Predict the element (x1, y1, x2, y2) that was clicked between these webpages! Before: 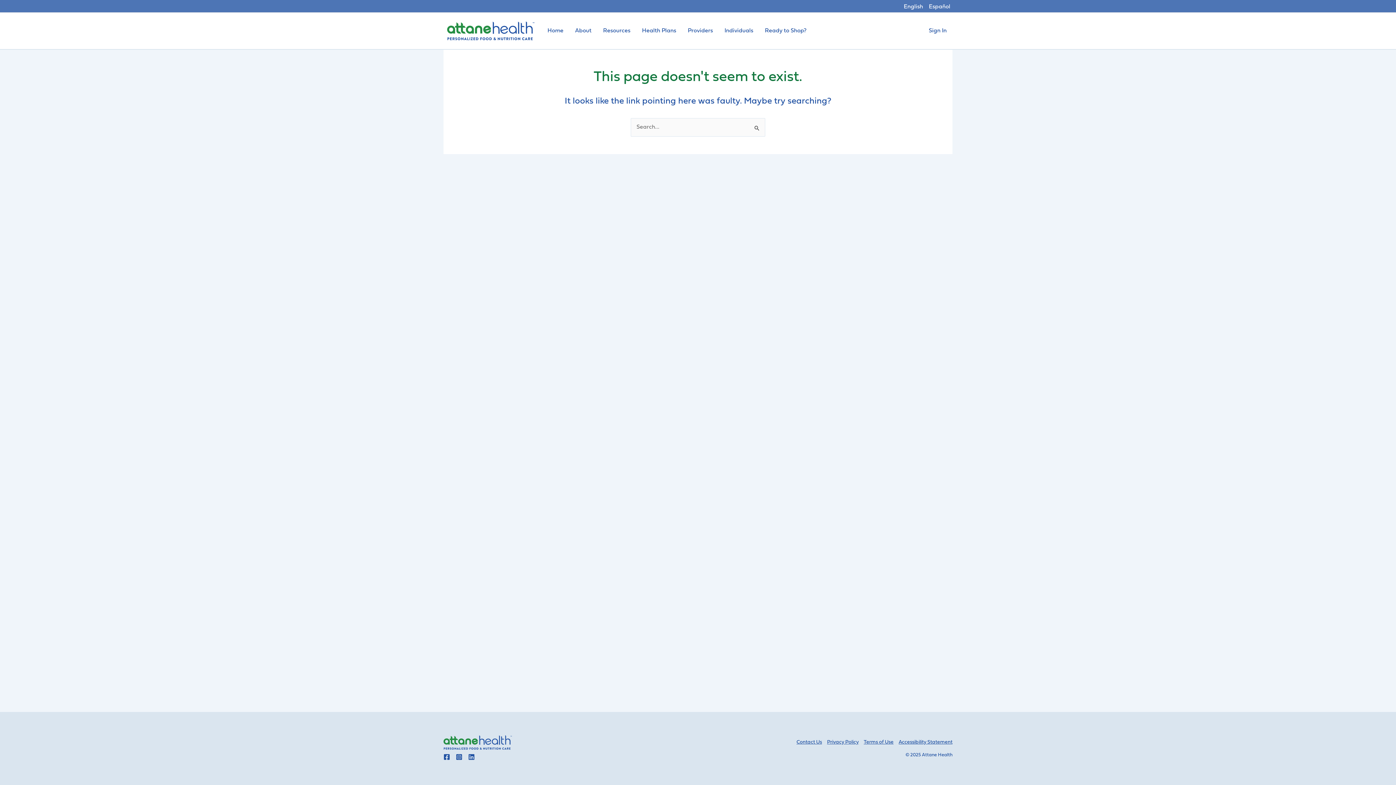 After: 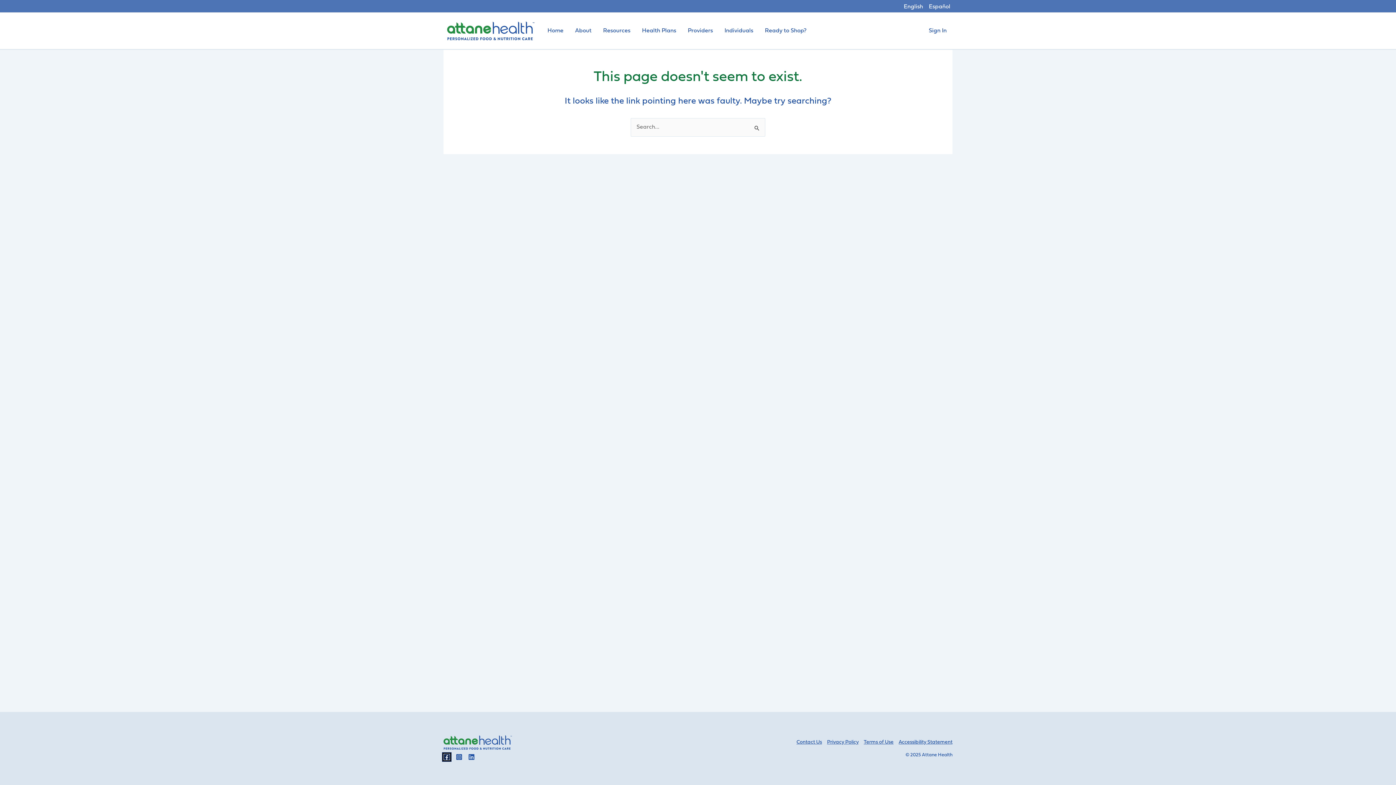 Action: label: Go to Attane Health facebook bbox: (443, 754, 450, 760)